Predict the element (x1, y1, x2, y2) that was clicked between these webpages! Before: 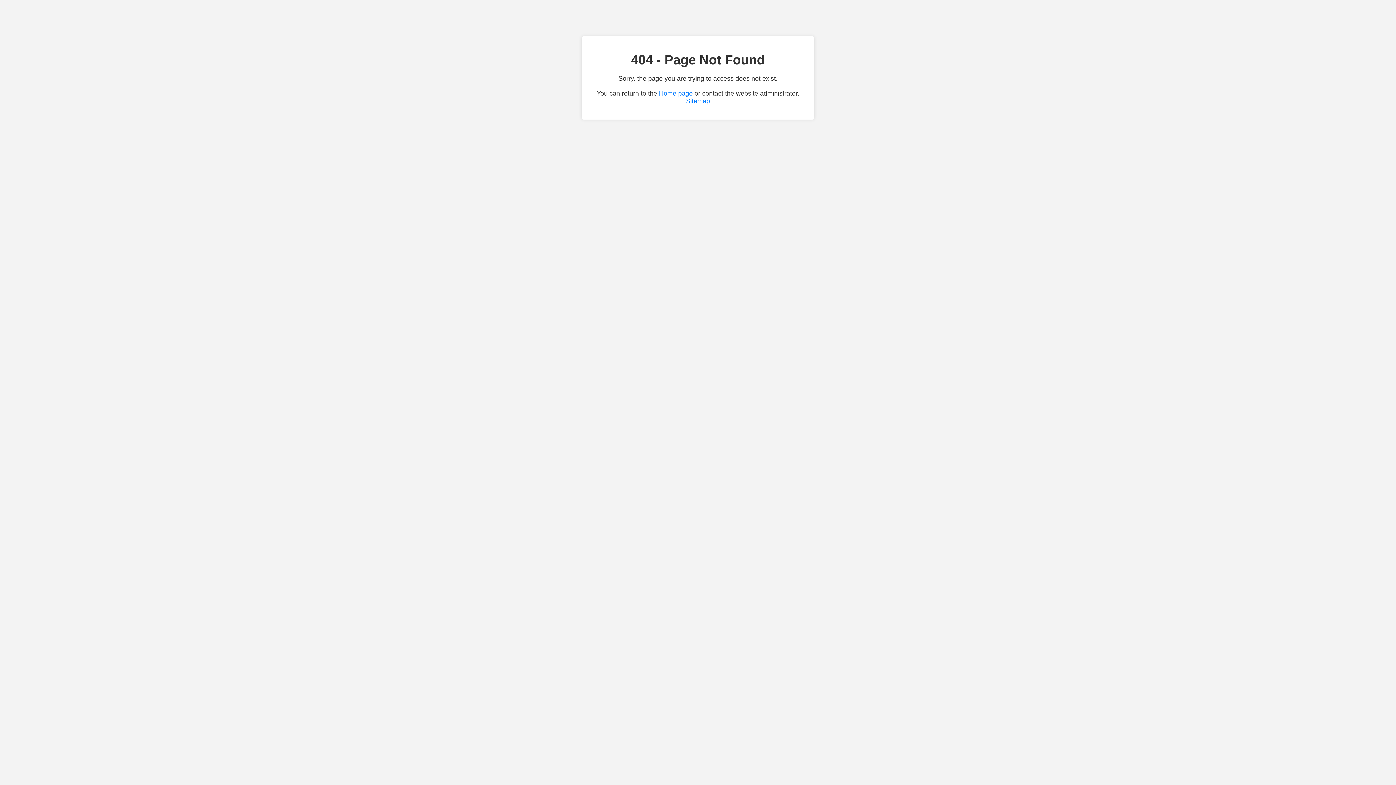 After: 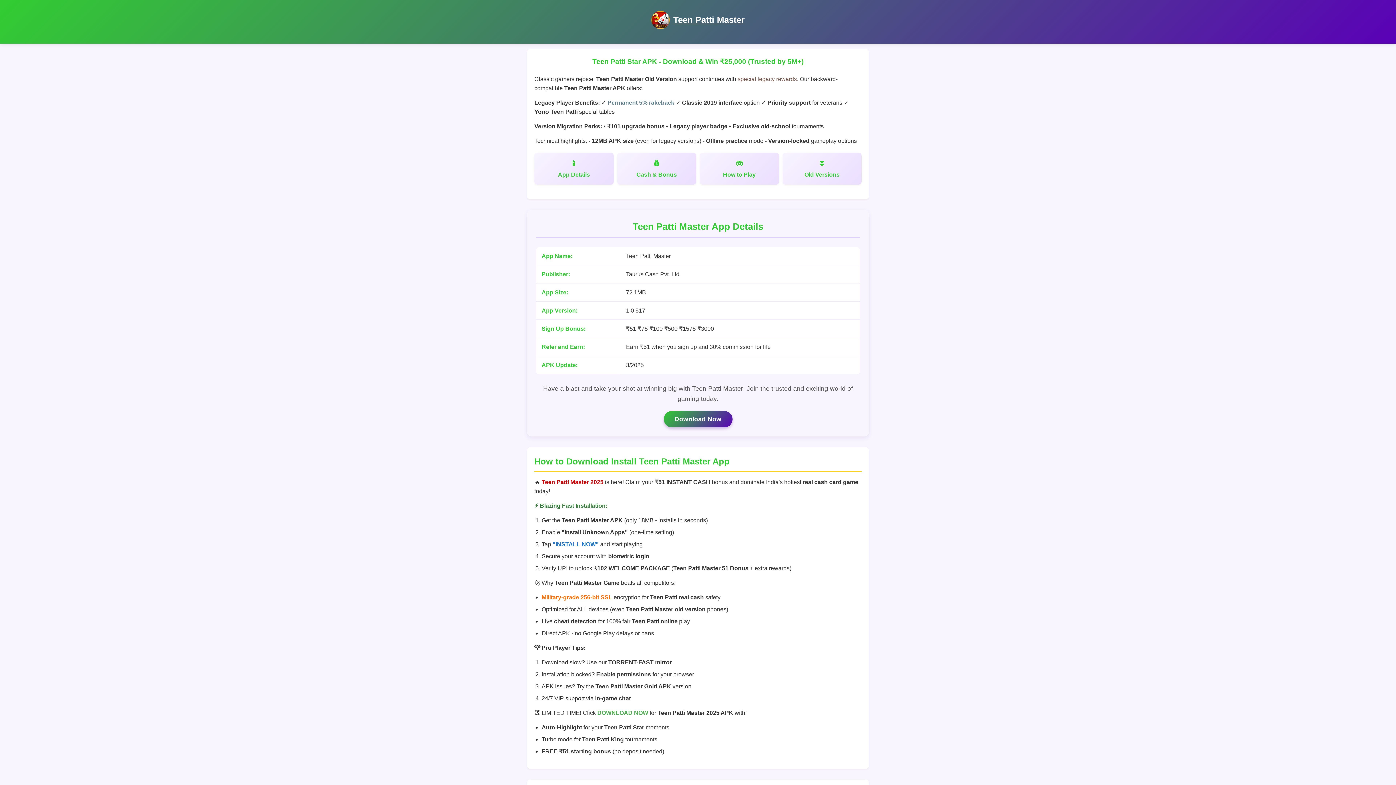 Action: label: Home page bbox: (659, 89, 692, 97)